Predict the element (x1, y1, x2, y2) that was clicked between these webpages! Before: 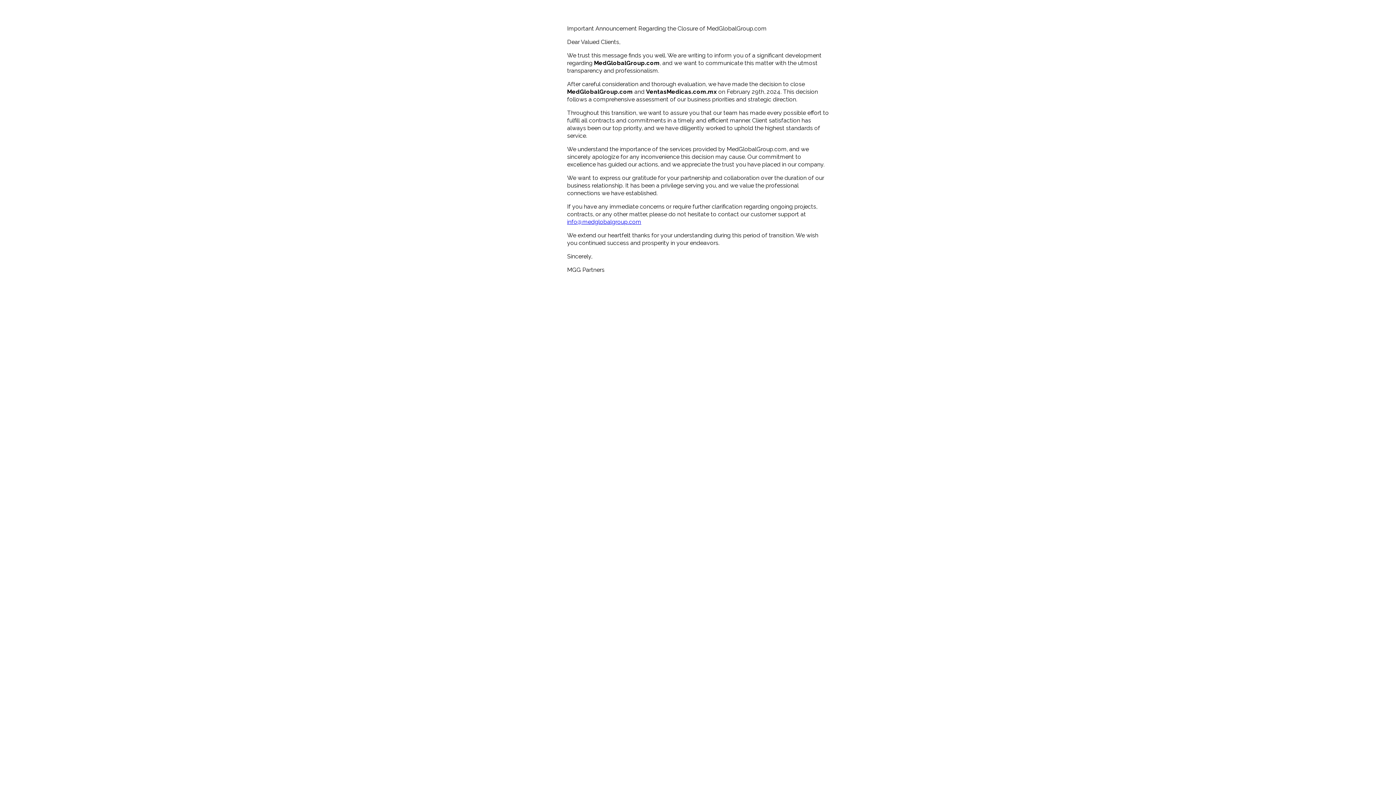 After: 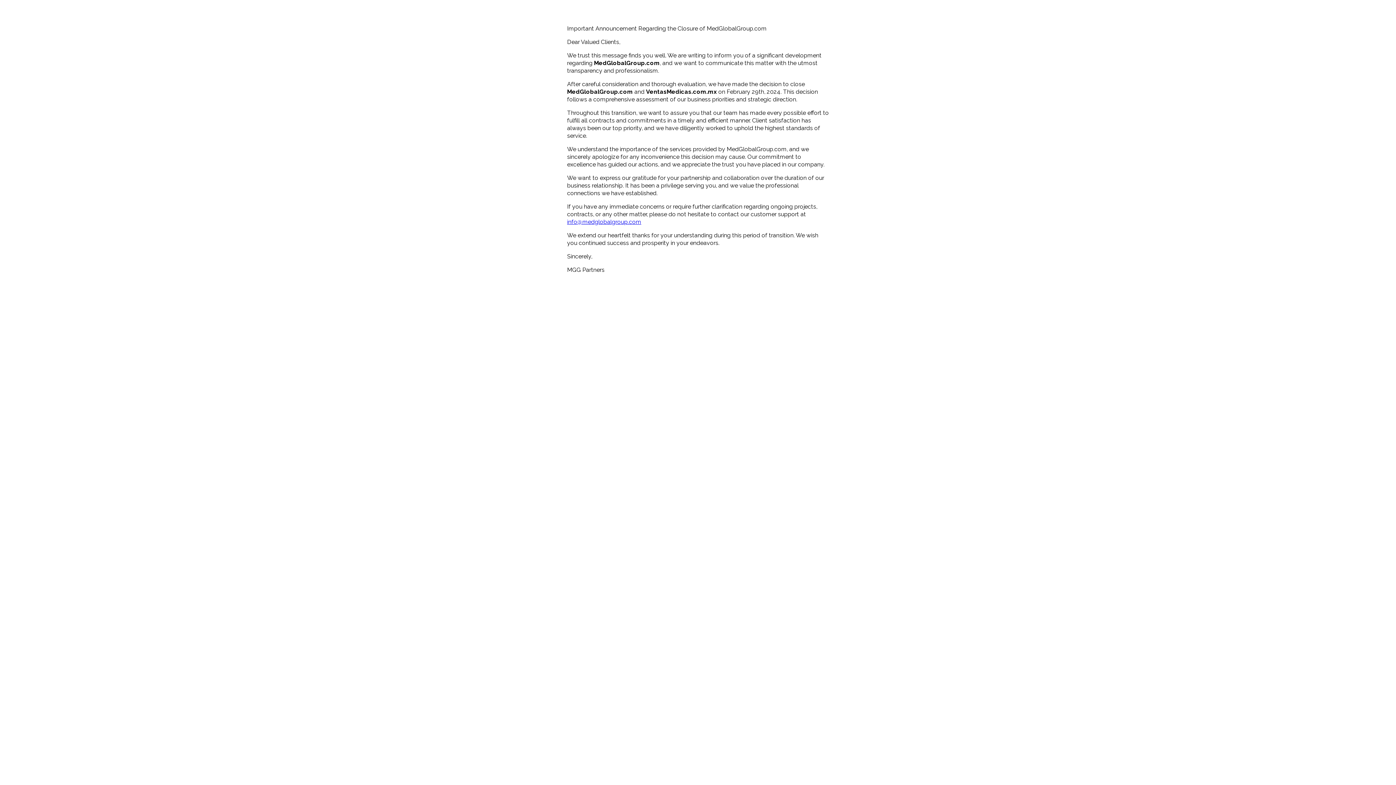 Action: label: info@medglobalgroup.com bbox: (567, 218, 641, 225)